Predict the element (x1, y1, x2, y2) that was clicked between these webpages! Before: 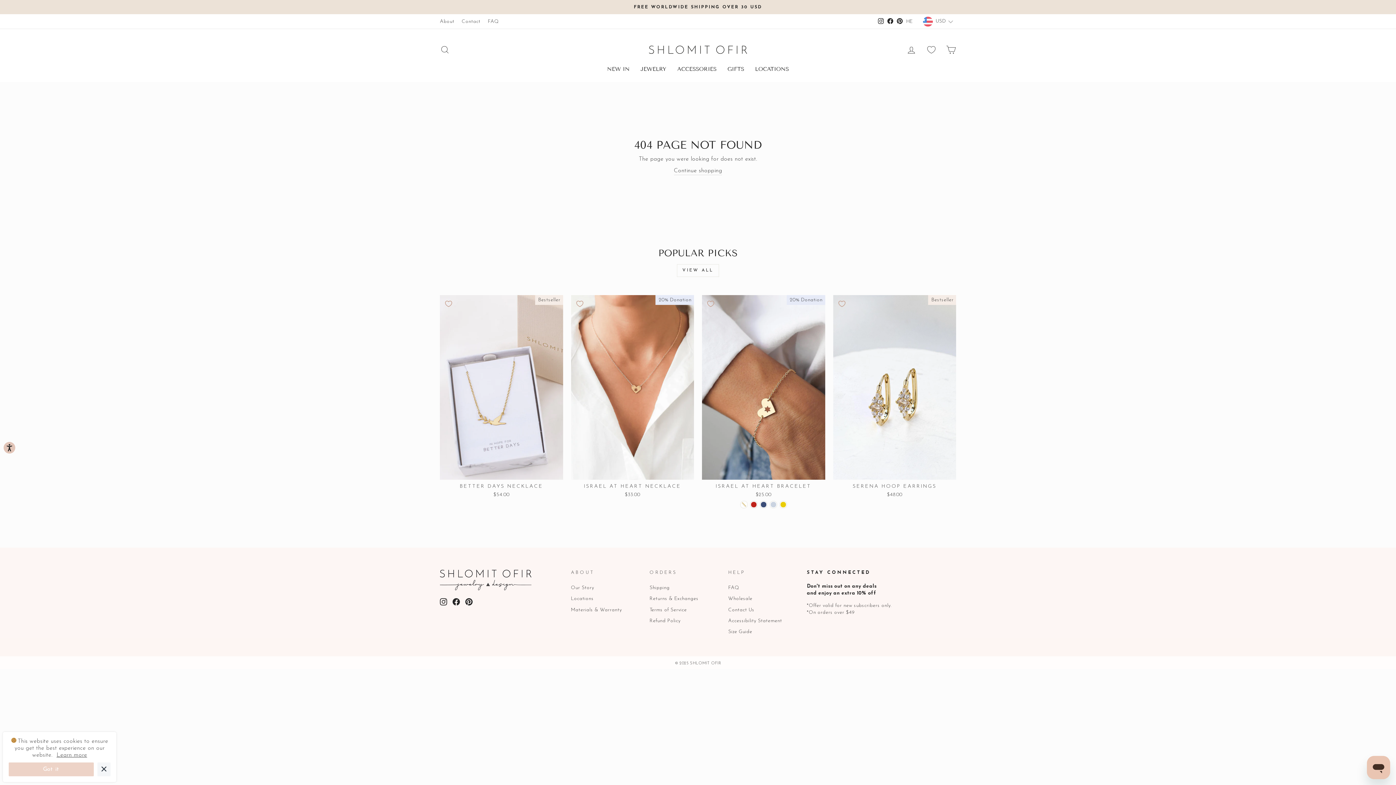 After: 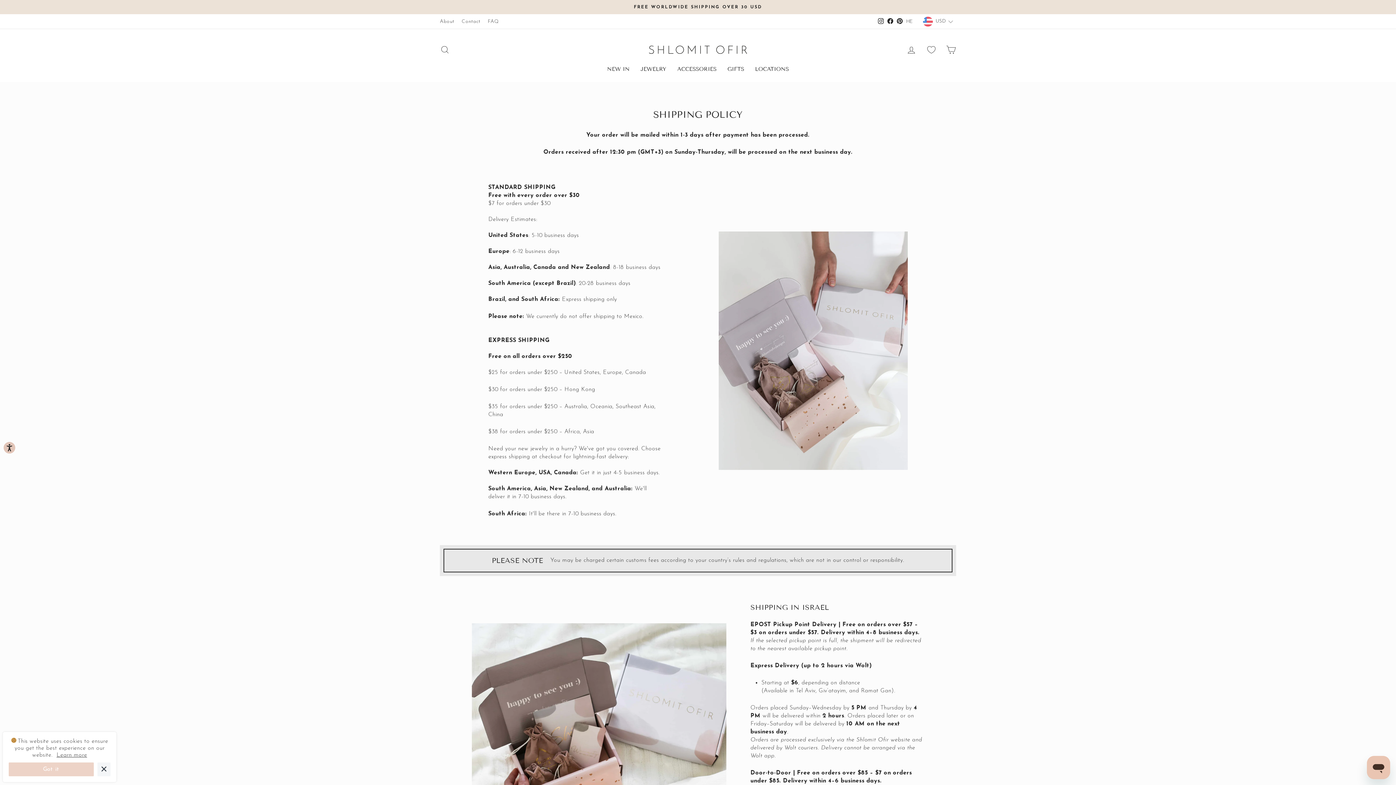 Action: bbox: (649, 583, 669, 593) label: Shipping